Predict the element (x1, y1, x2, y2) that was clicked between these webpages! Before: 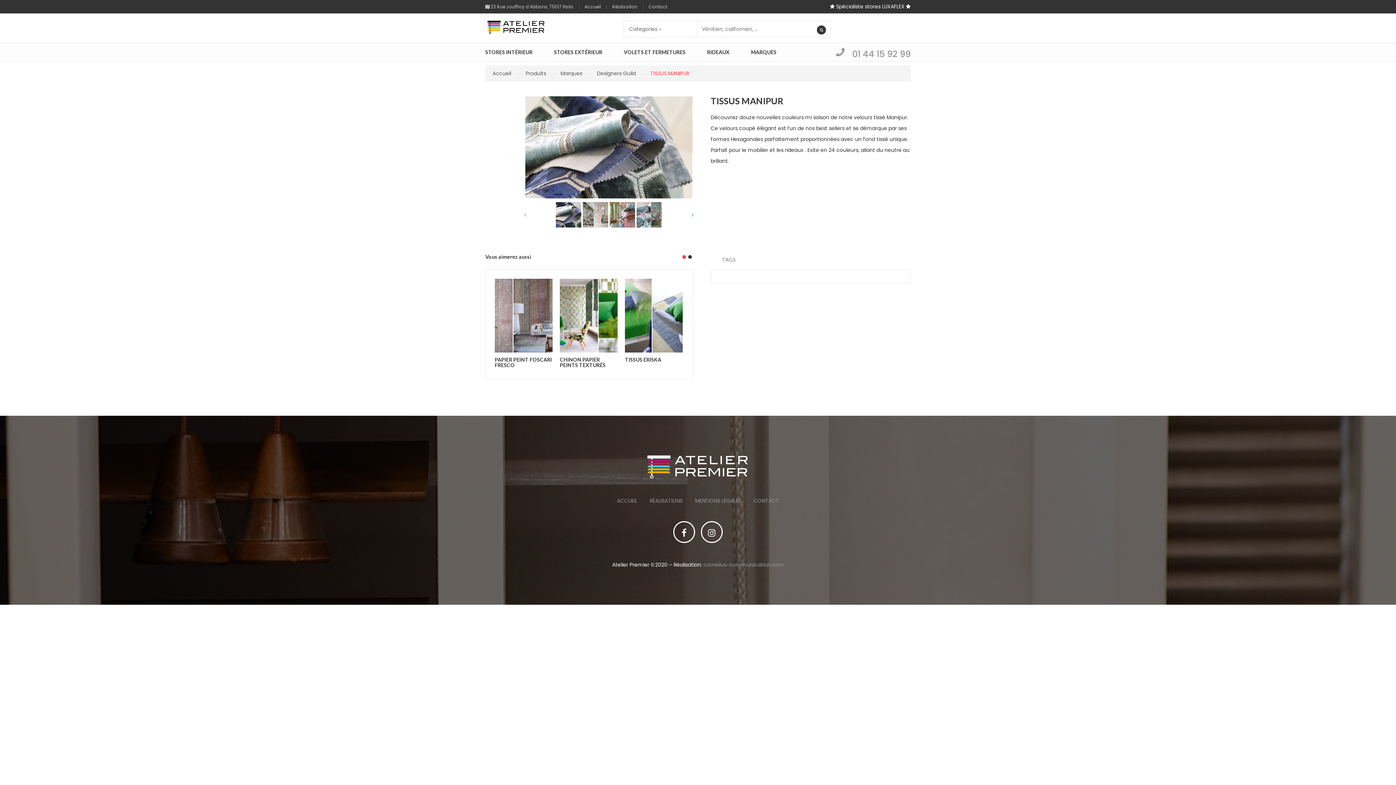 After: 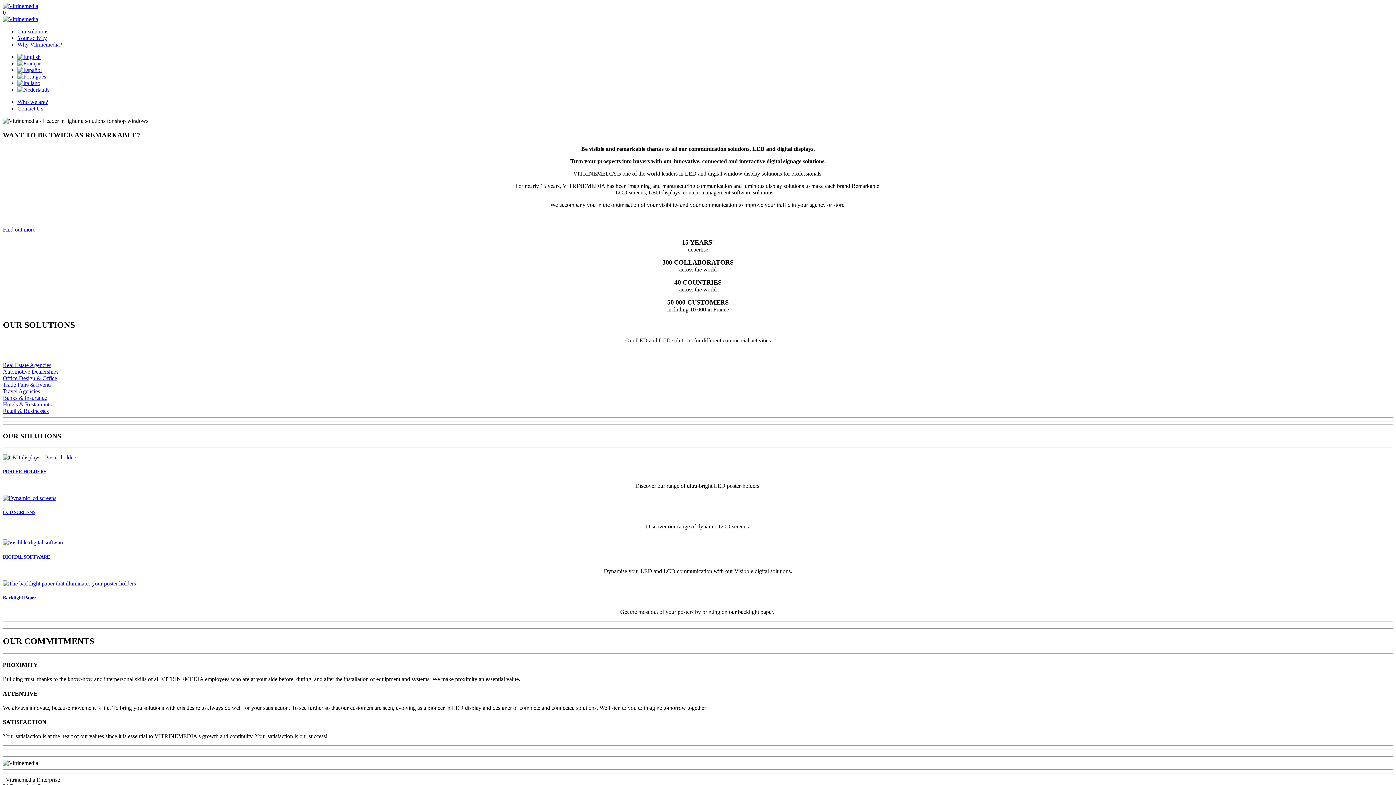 Action: label: cornelius-communication.com bbox: (703, 561, 784, 568)